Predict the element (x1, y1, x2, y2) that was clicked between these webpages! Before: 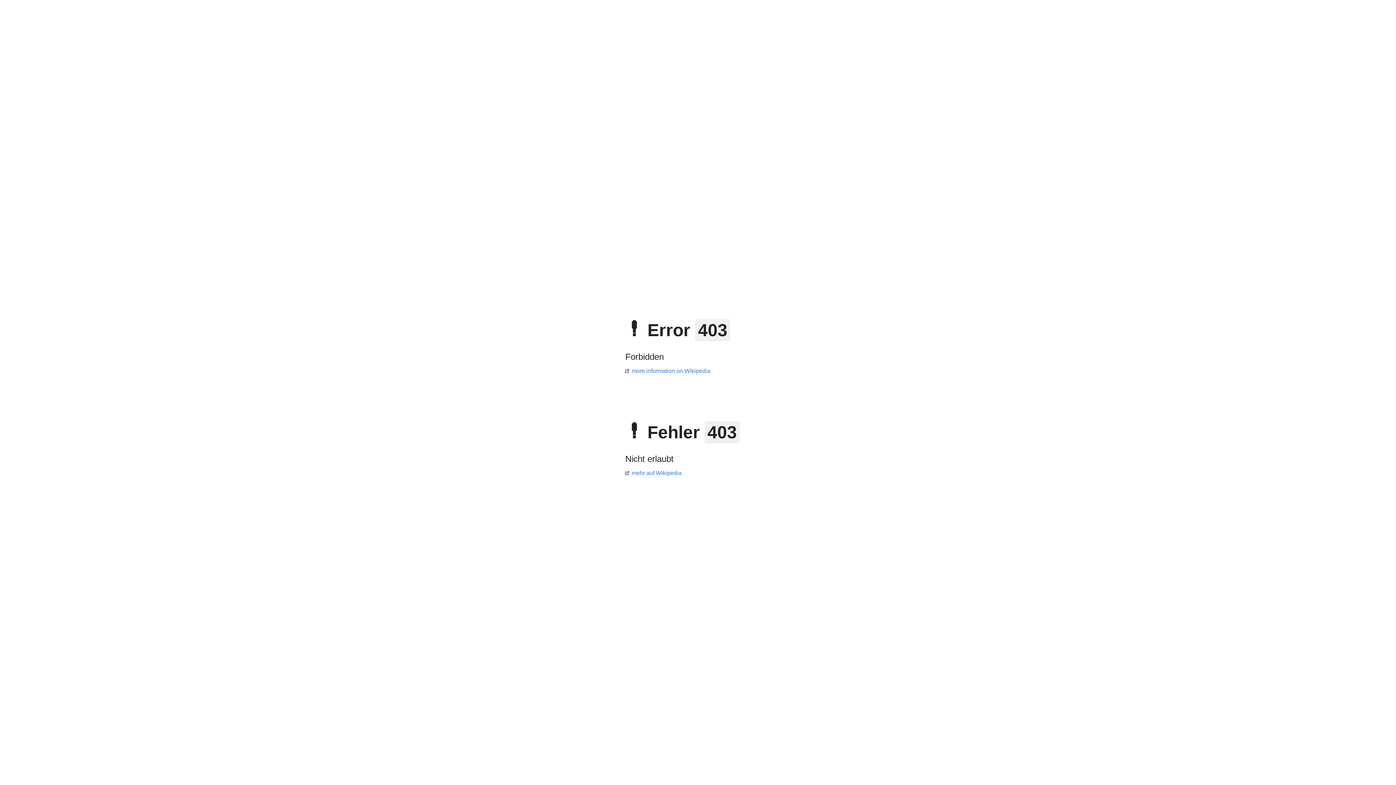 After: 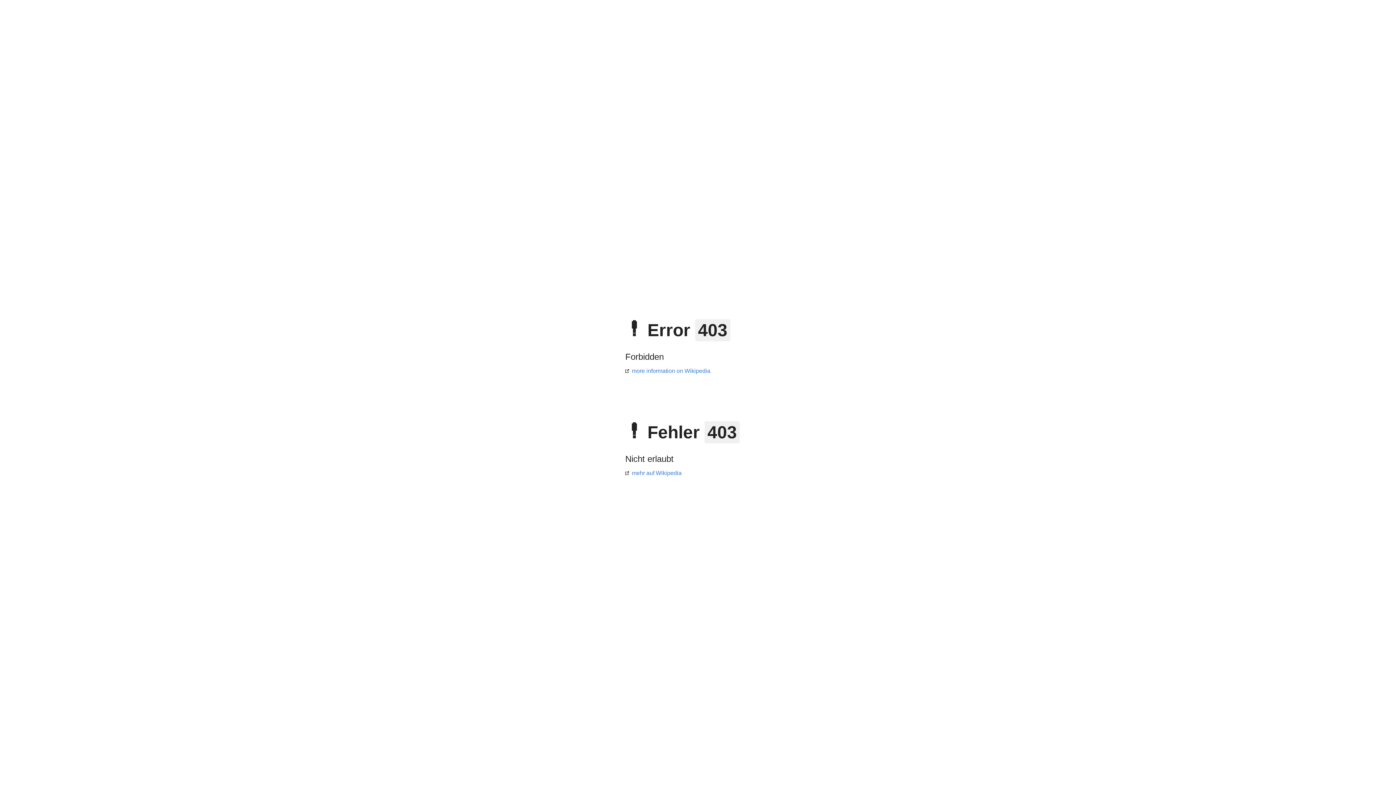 Action: label: more information on Wikipedia bbox: (625, 368, 710, 374)